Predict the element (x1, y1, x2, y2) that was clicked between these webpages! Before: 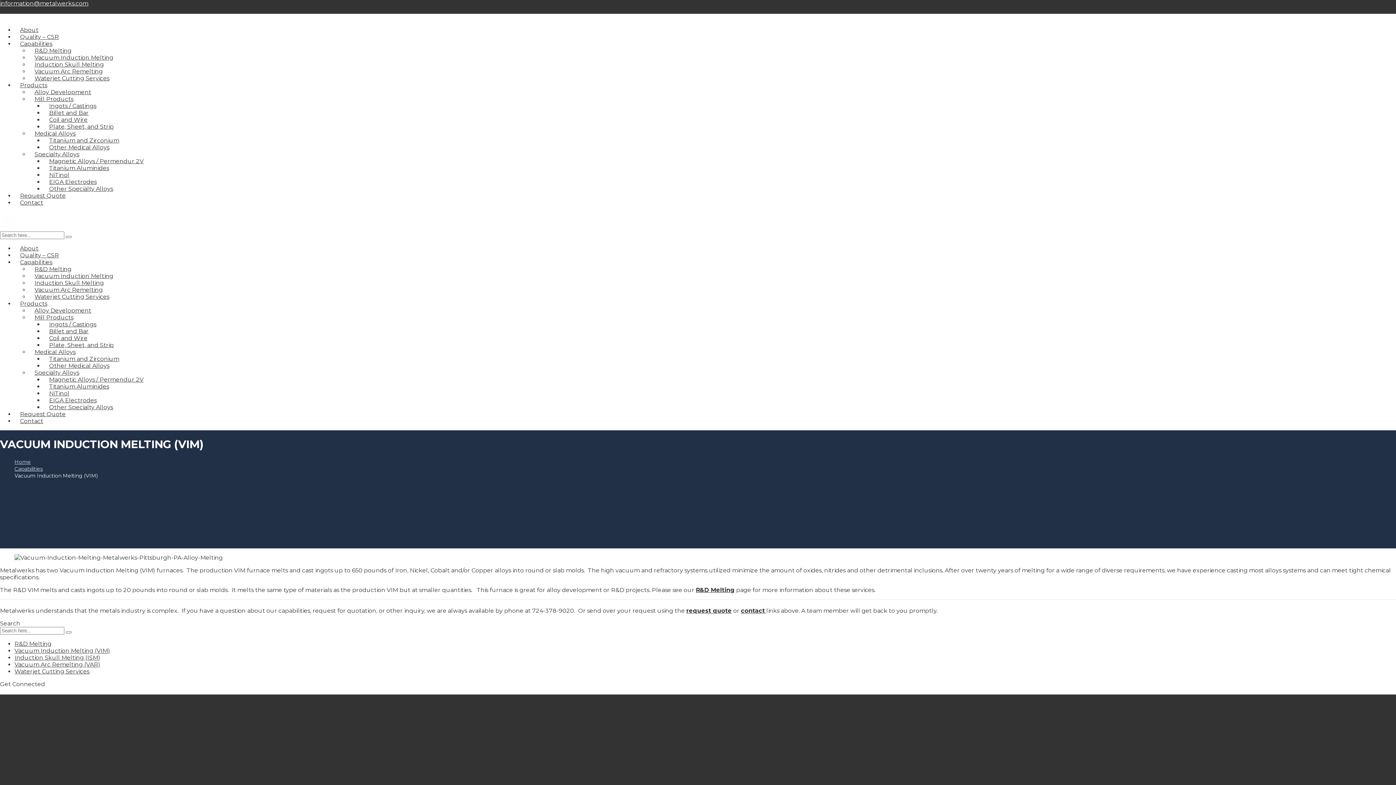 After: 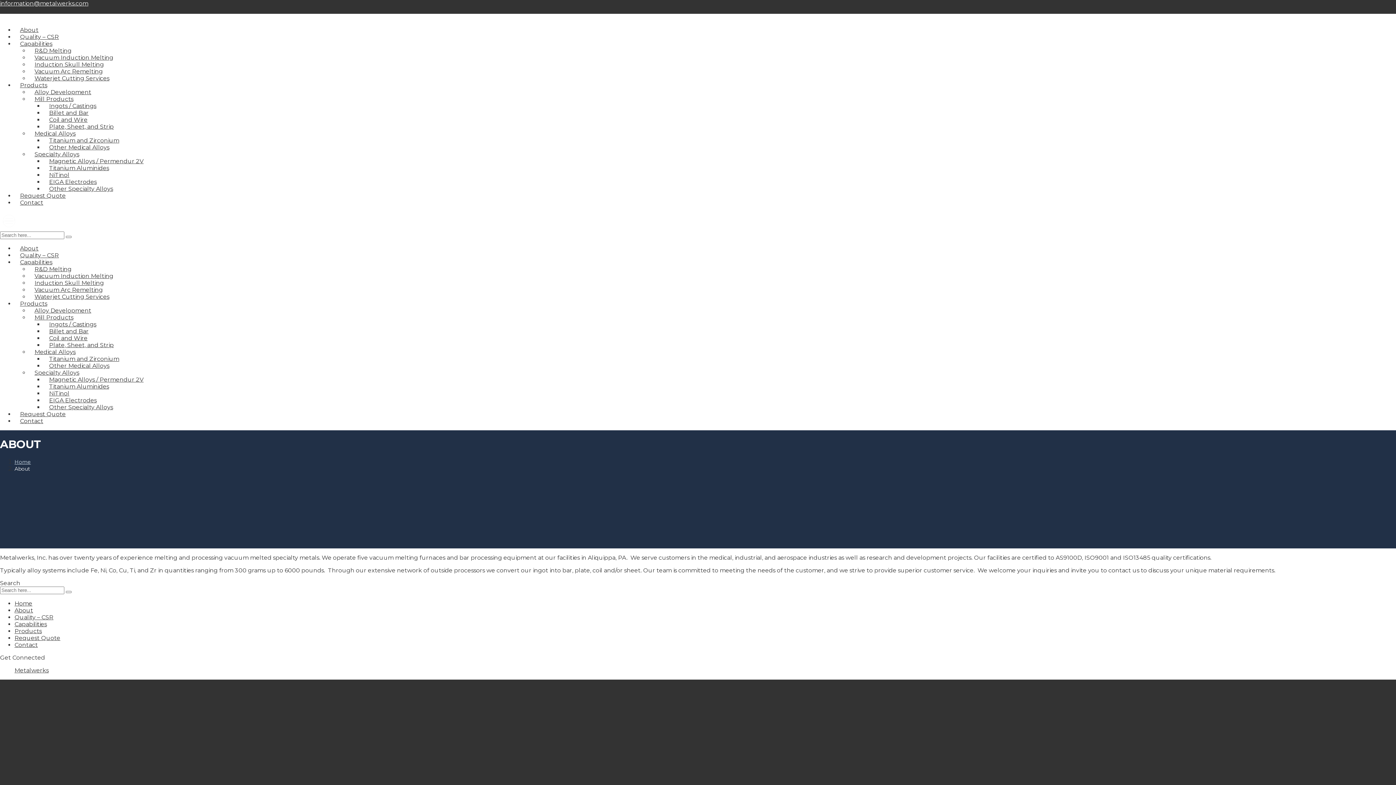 Action: label: About bbox: (14, 741, 33, 748)